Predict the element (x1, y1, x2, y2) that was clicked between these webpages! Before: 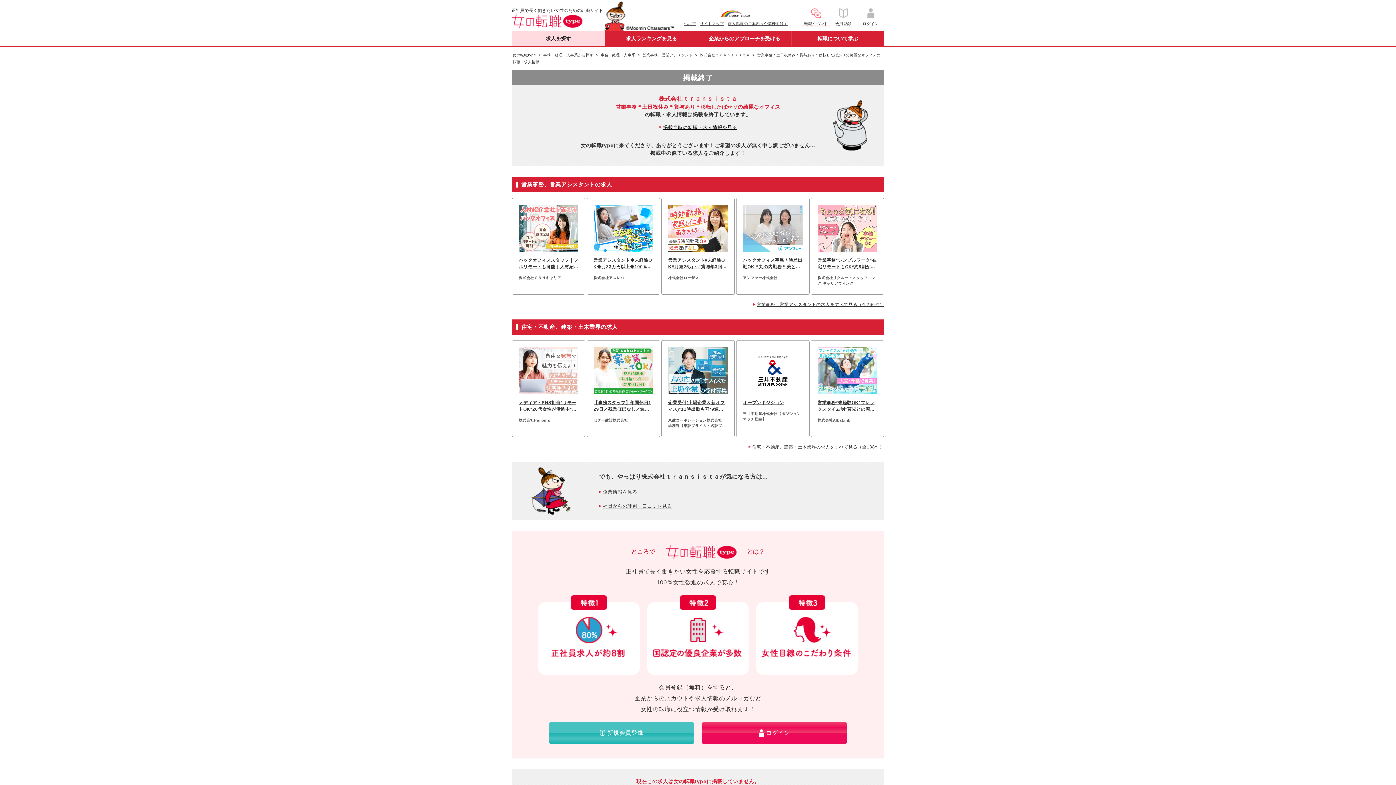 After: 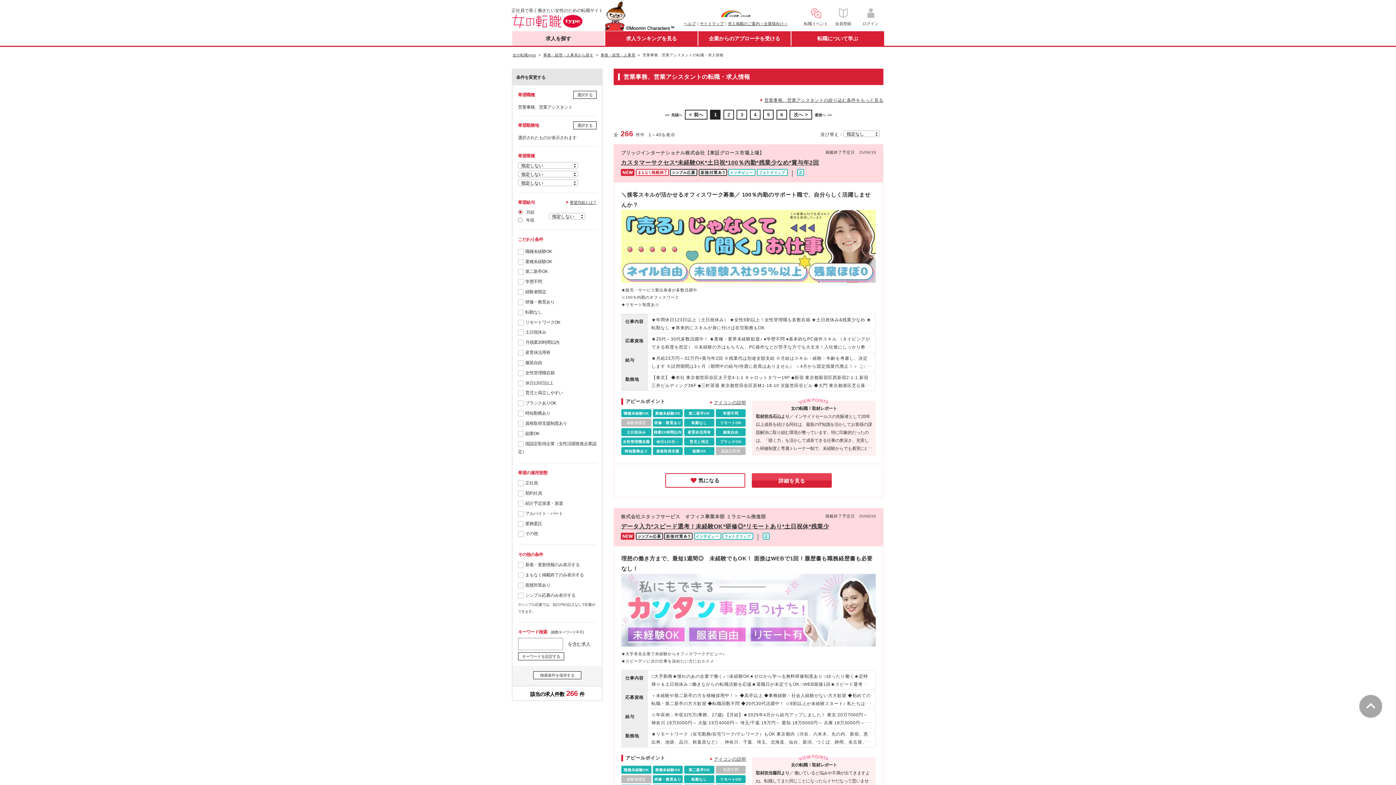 Action: bbox: (642, 51, 692, 58) label: 営業事務、営業アシスタント